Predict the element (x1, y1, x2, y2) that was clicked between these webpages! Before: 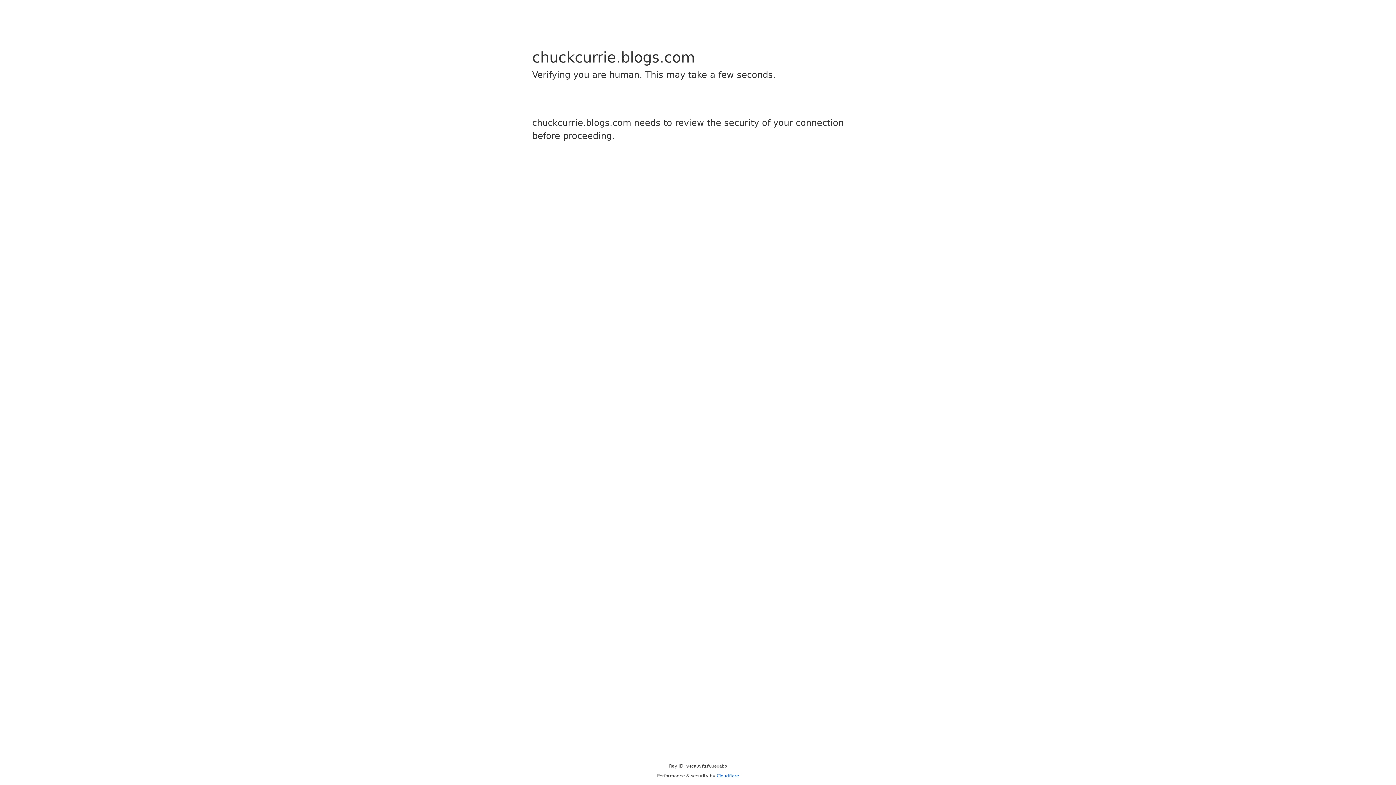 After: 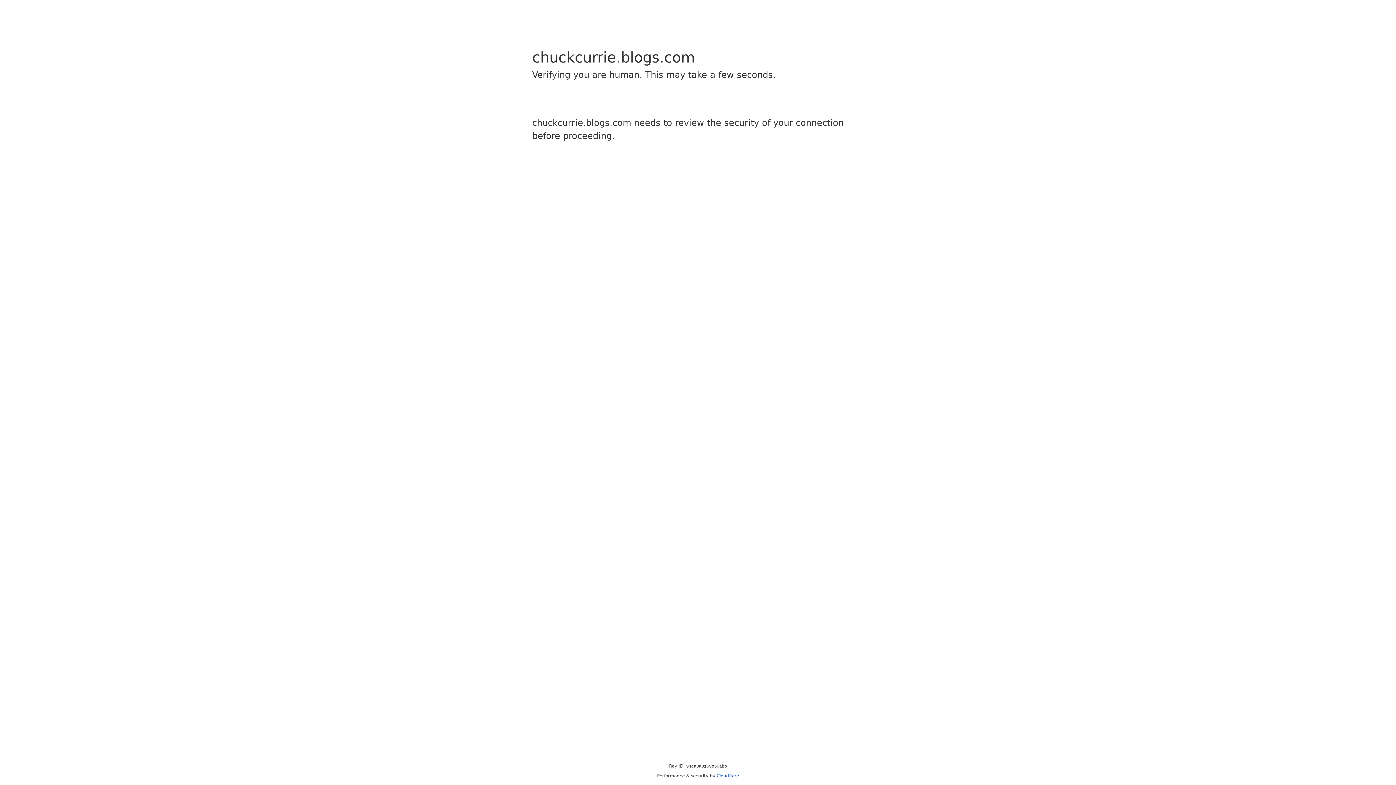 Action: bbox: (716, 773, 739, 778) label: Cloudflare